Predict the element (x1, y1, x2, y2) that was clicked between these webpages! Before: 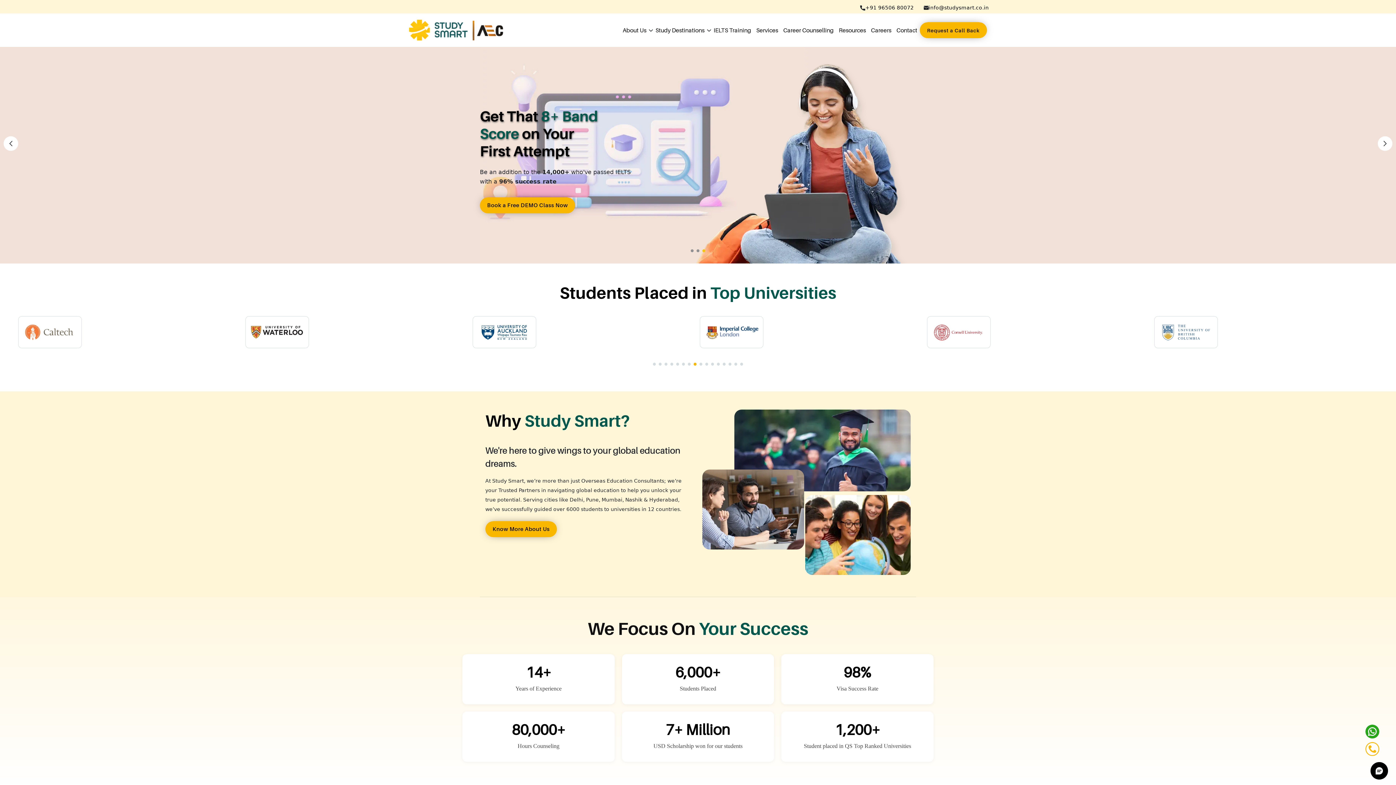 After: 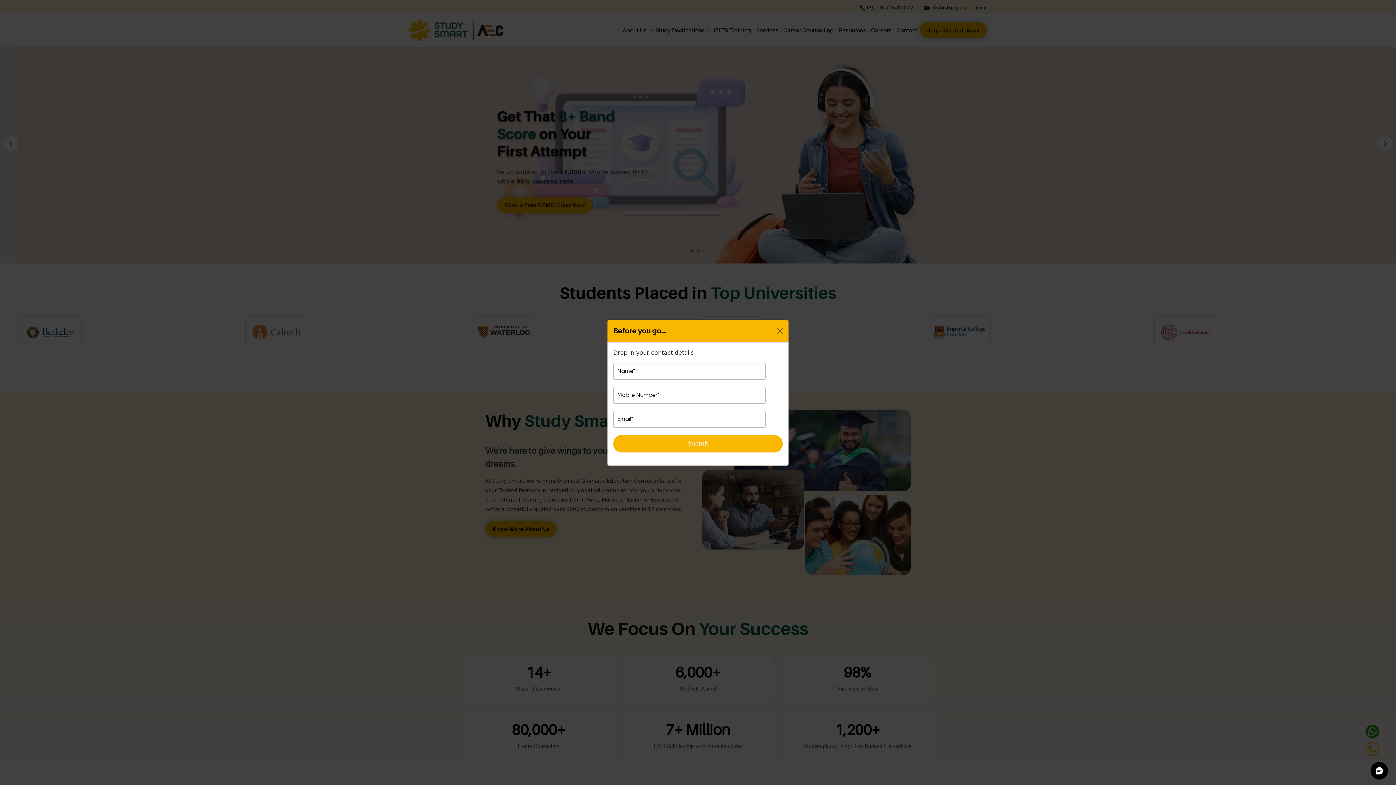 Action: label: Previous slide bbox: (3, 136, 18, 150)